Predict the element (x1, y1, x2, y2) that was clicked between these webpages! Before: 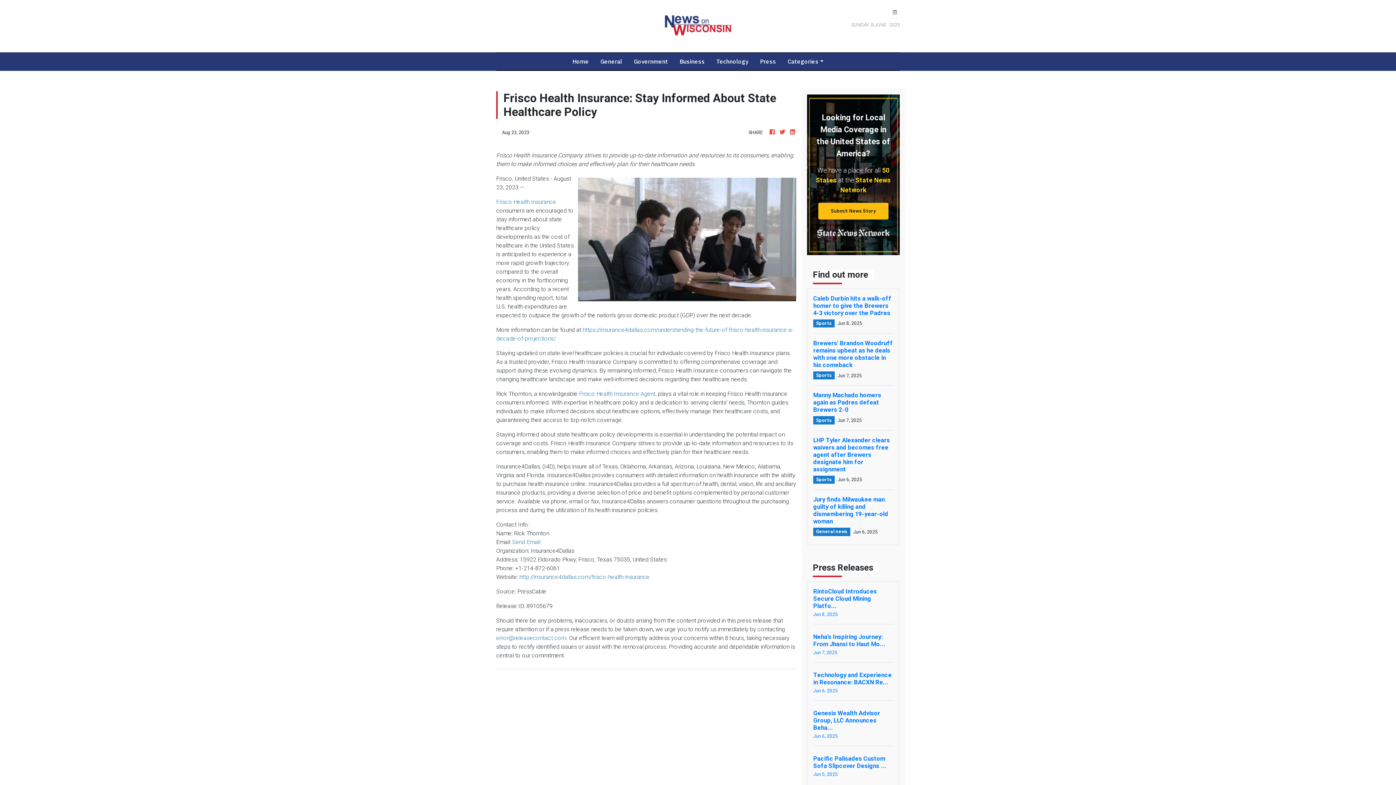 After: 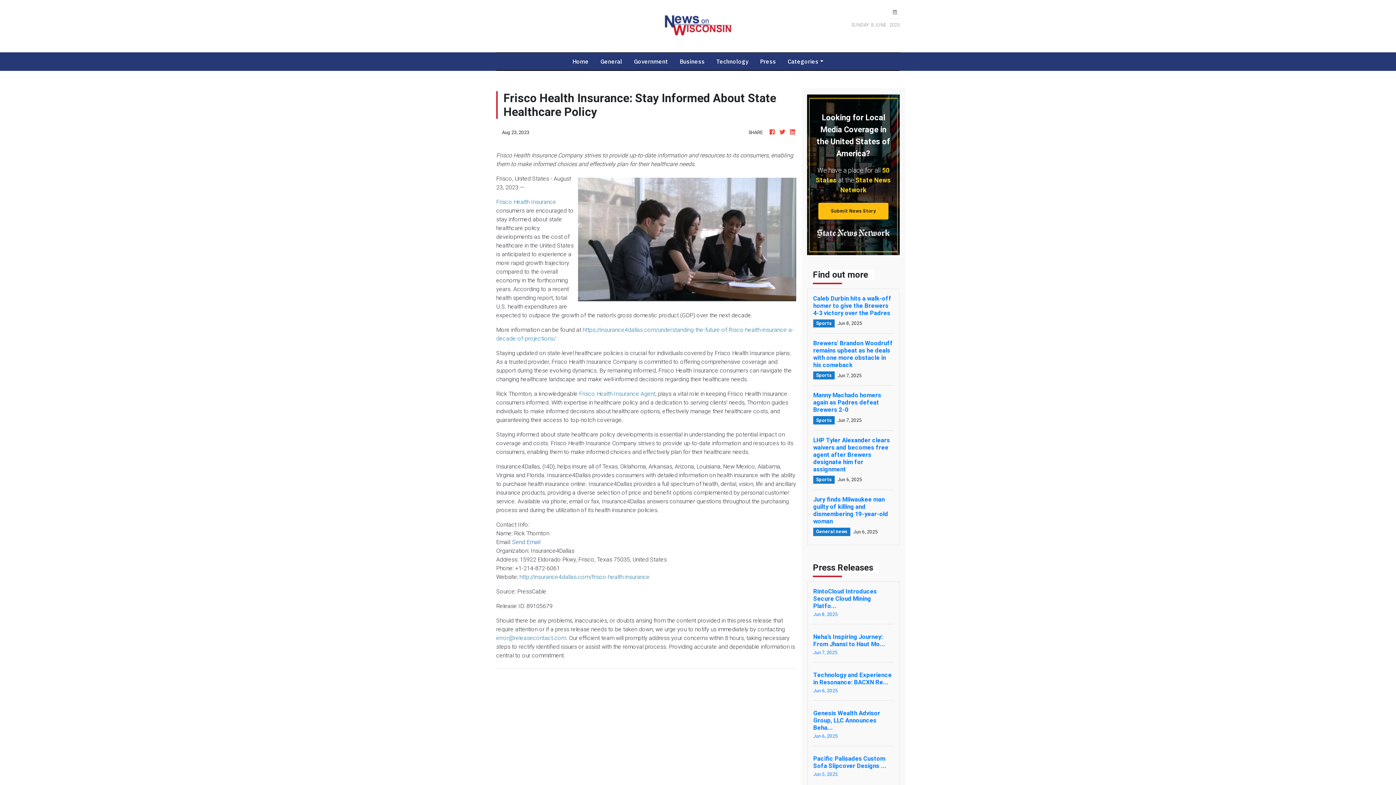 Action: bbox: (512, 538, 540, 545) label: Send Email